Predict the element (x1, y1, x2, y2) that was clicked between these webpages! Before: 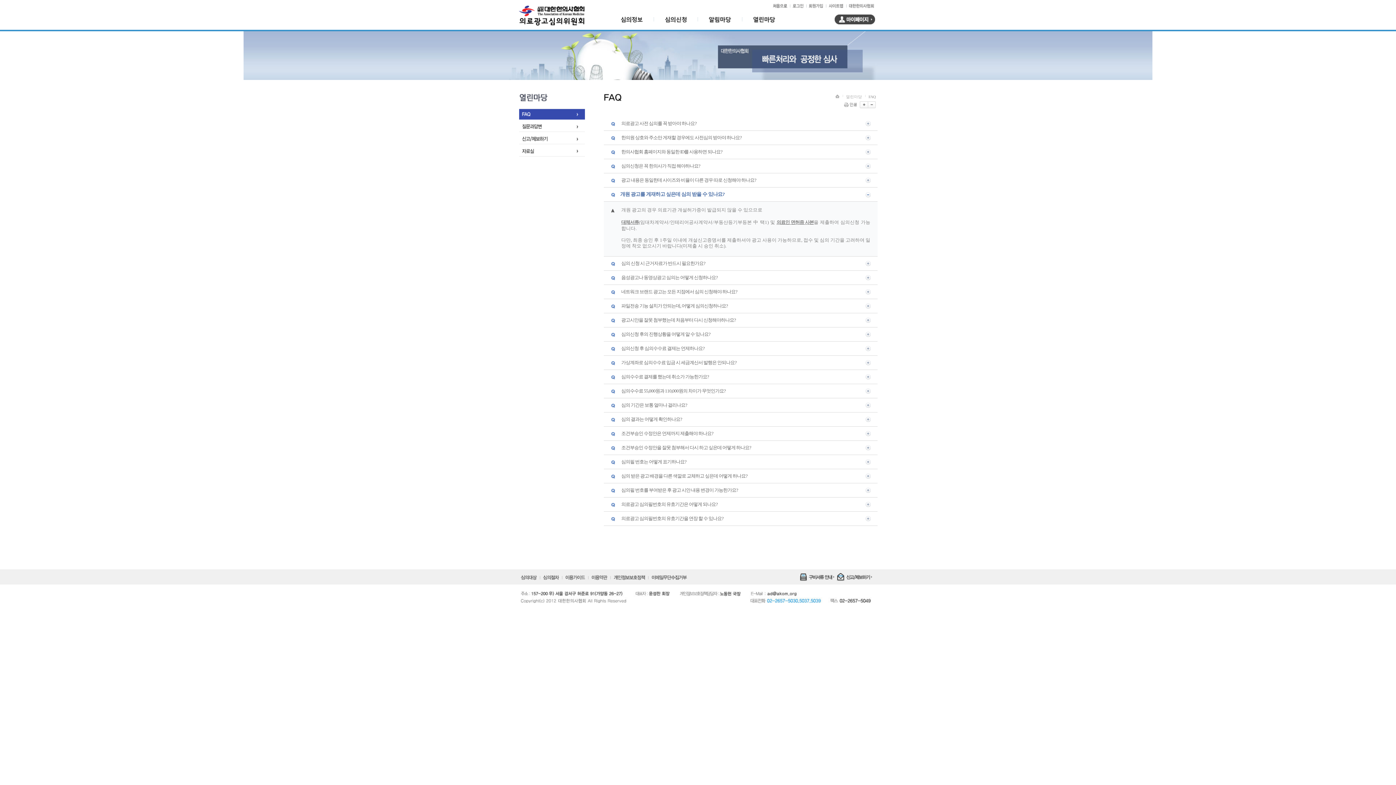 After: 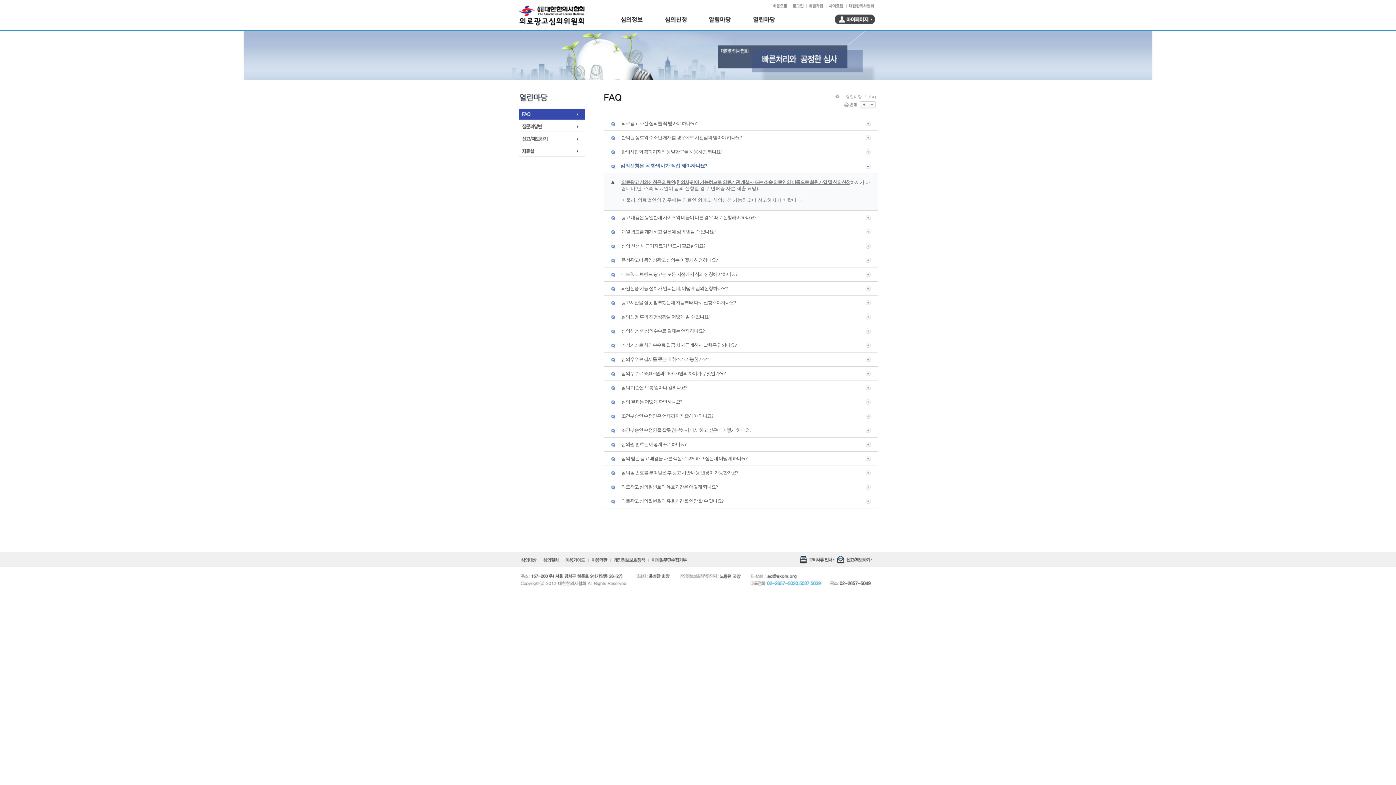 Action: label: 심의신청은 꼭 한의사가 직접 해야하나요? bbox: (621, 163, 700, 168)